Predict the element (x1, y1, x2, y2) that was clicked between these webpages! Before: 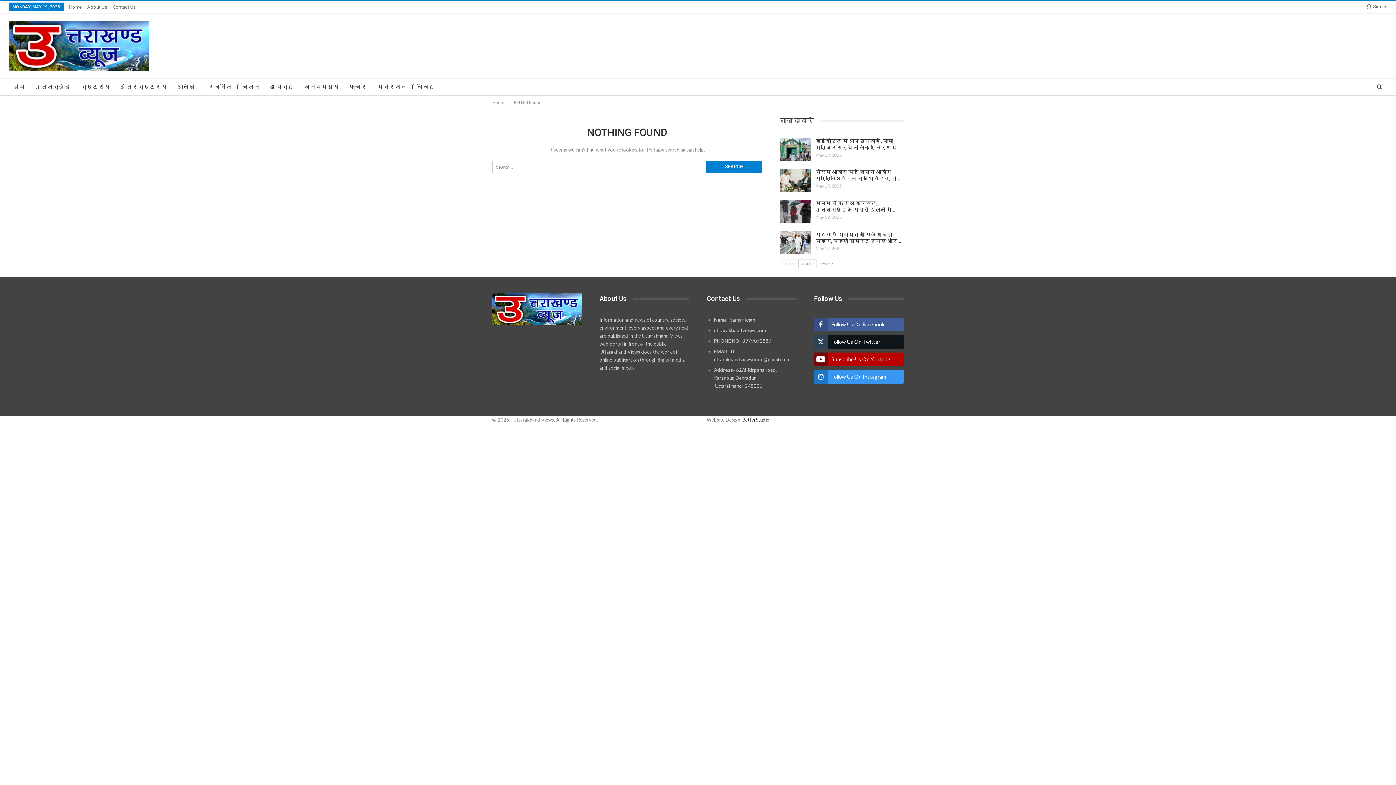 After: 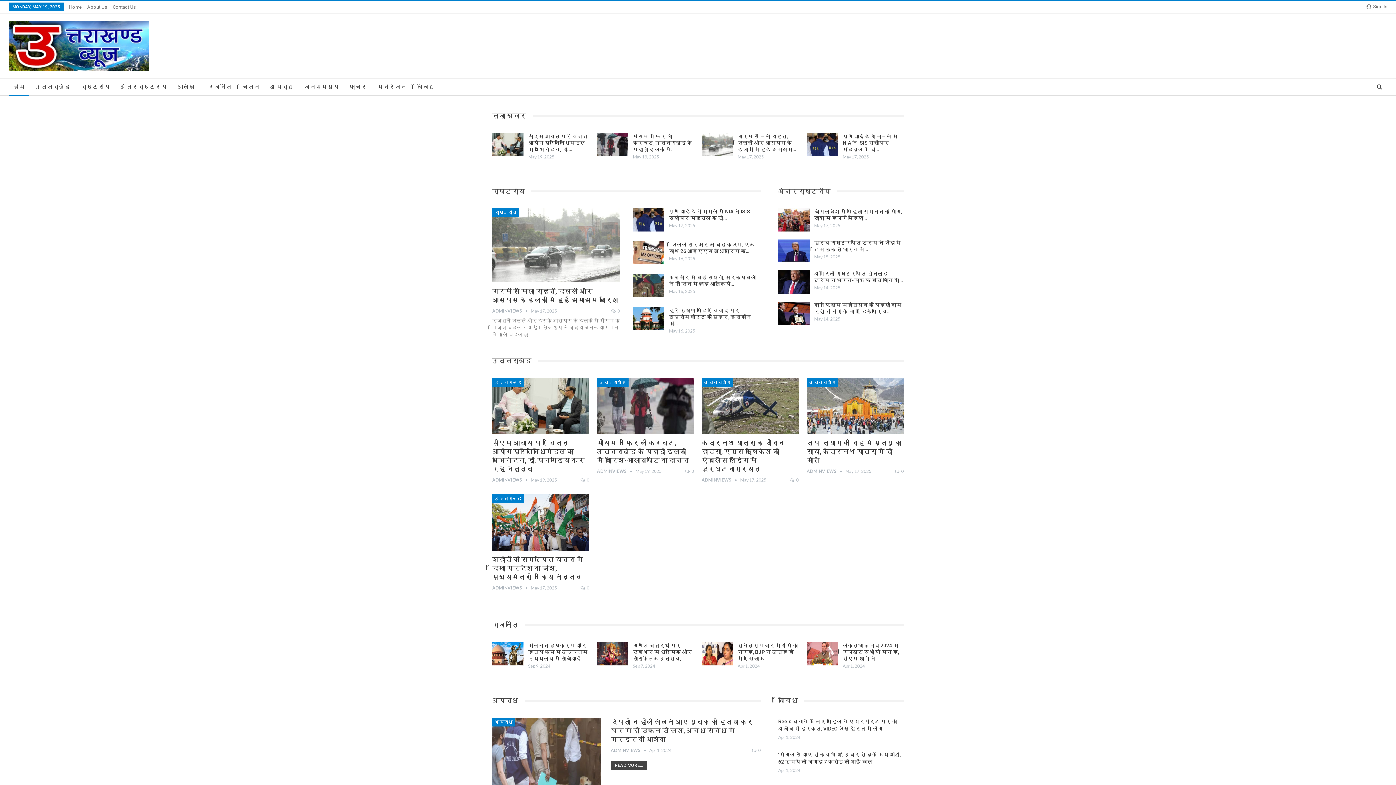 Action: bbox: (8, 34, 149, 55)